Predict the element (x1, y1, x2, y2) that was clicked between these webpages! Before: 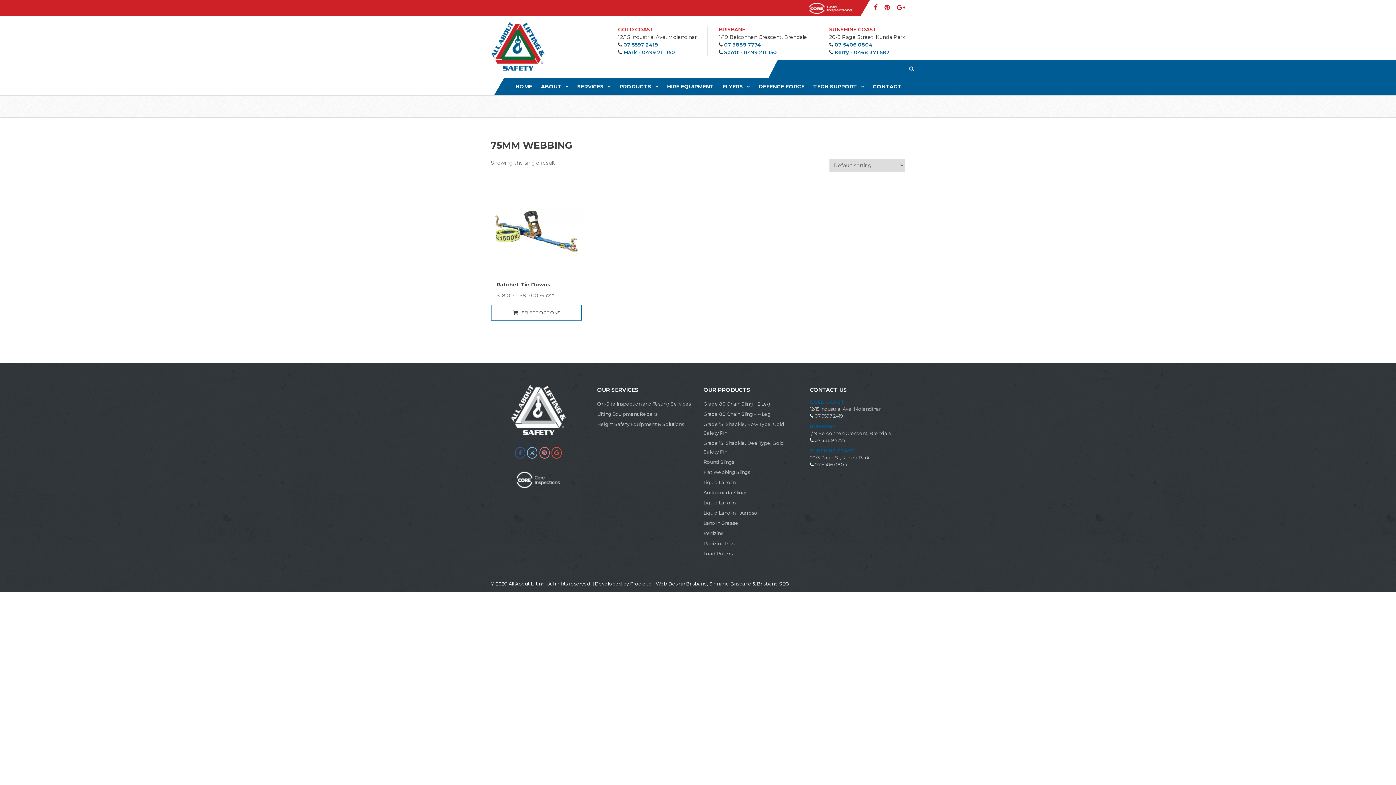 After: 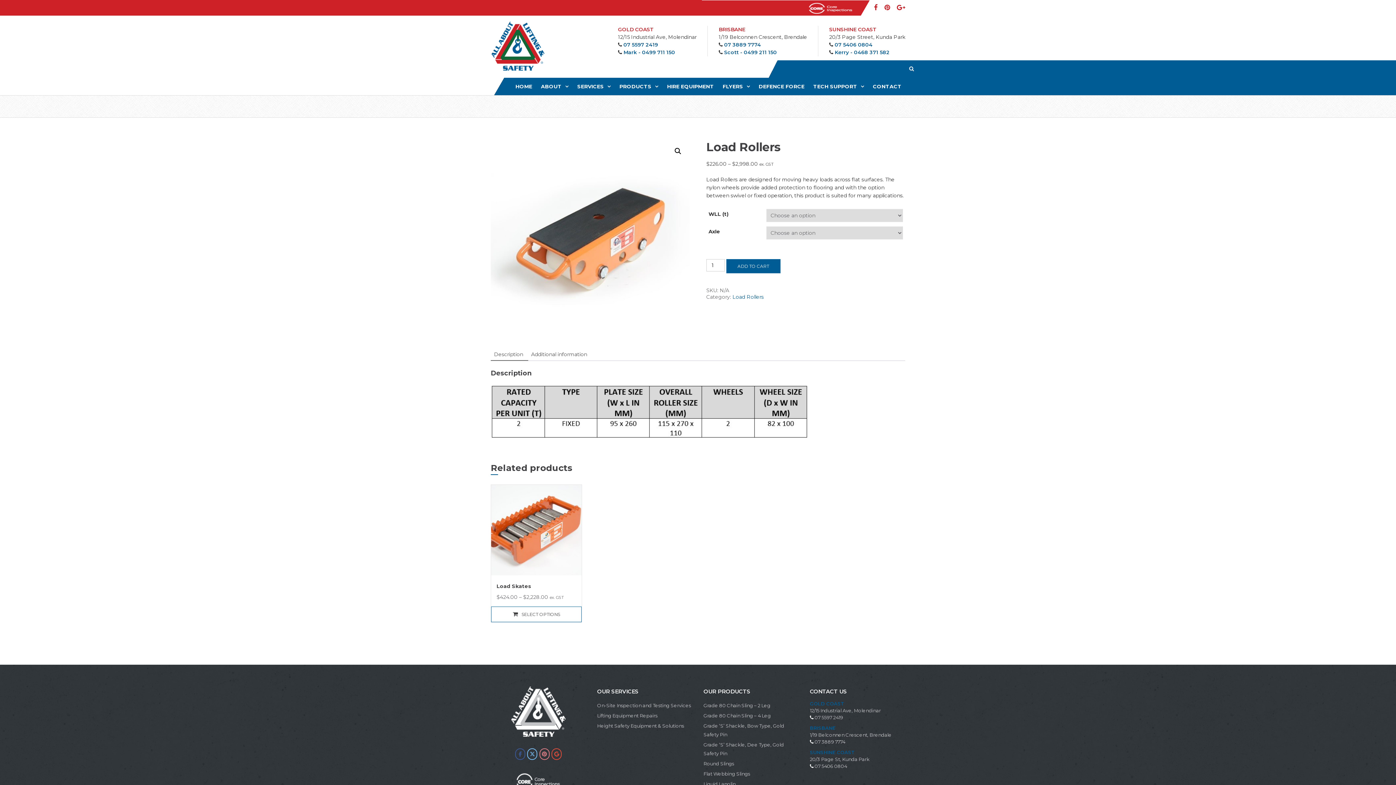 Action: bbox: (703, 549, 732, 558) label: Load Rollers